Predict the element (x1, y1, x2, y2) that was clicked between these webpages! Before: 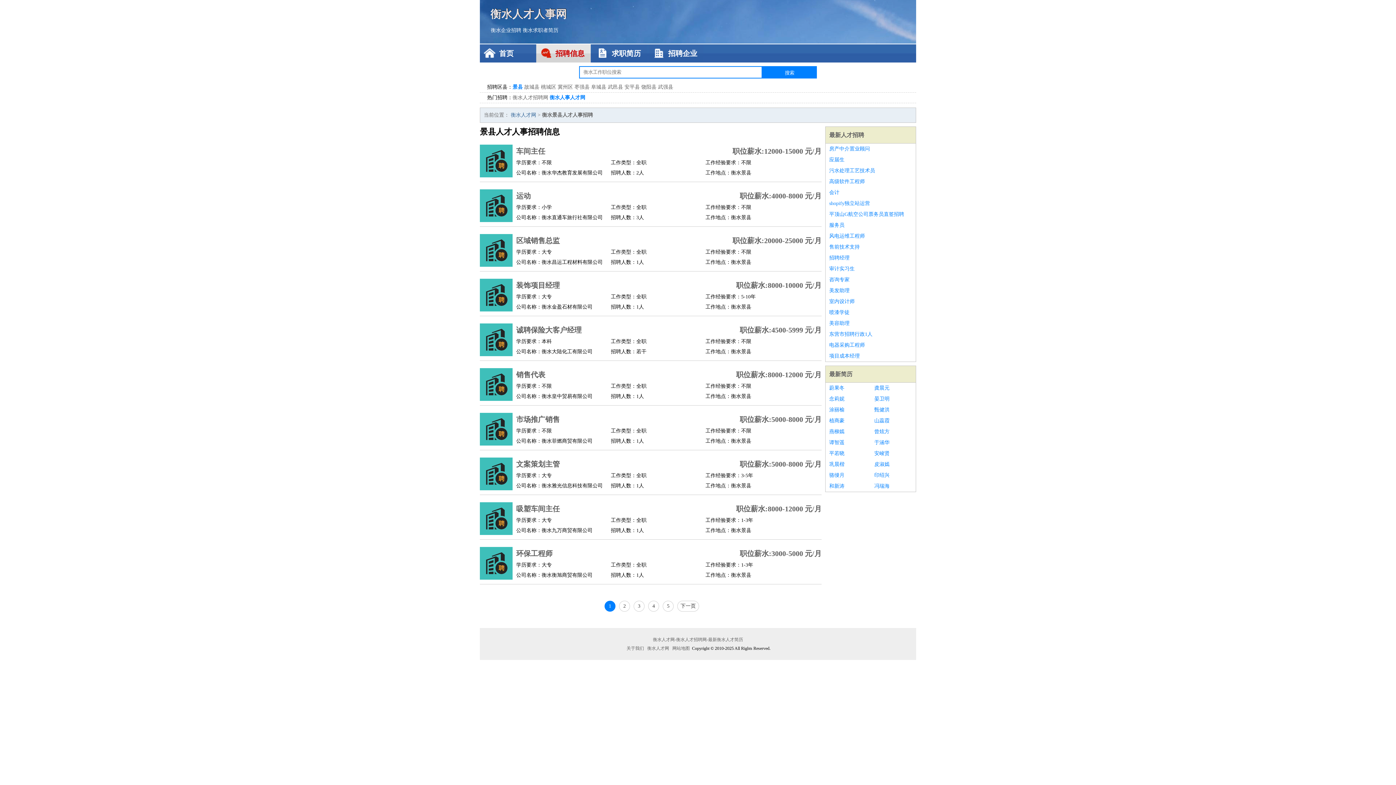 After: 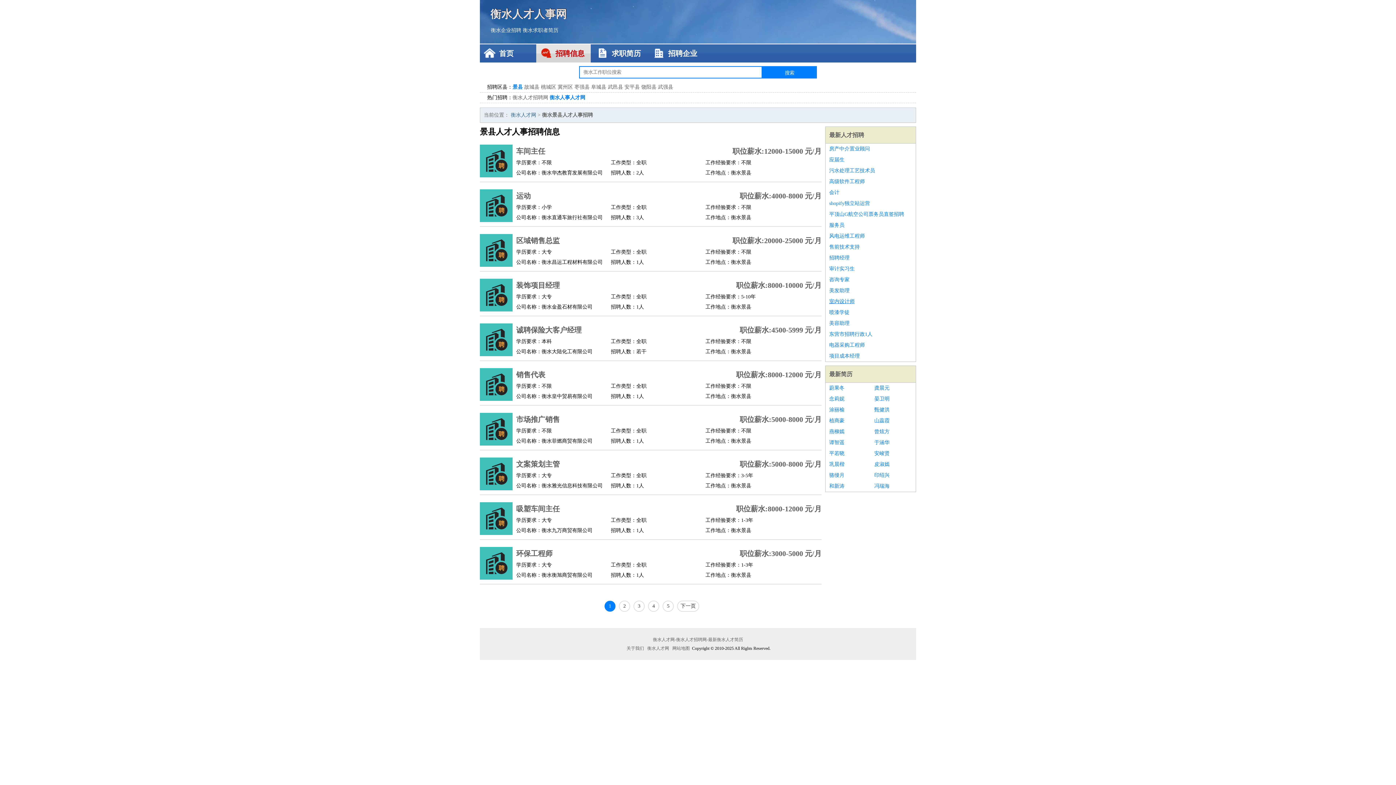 Action: label: 室内设计师 bbox: (829, 296, 912, 307)